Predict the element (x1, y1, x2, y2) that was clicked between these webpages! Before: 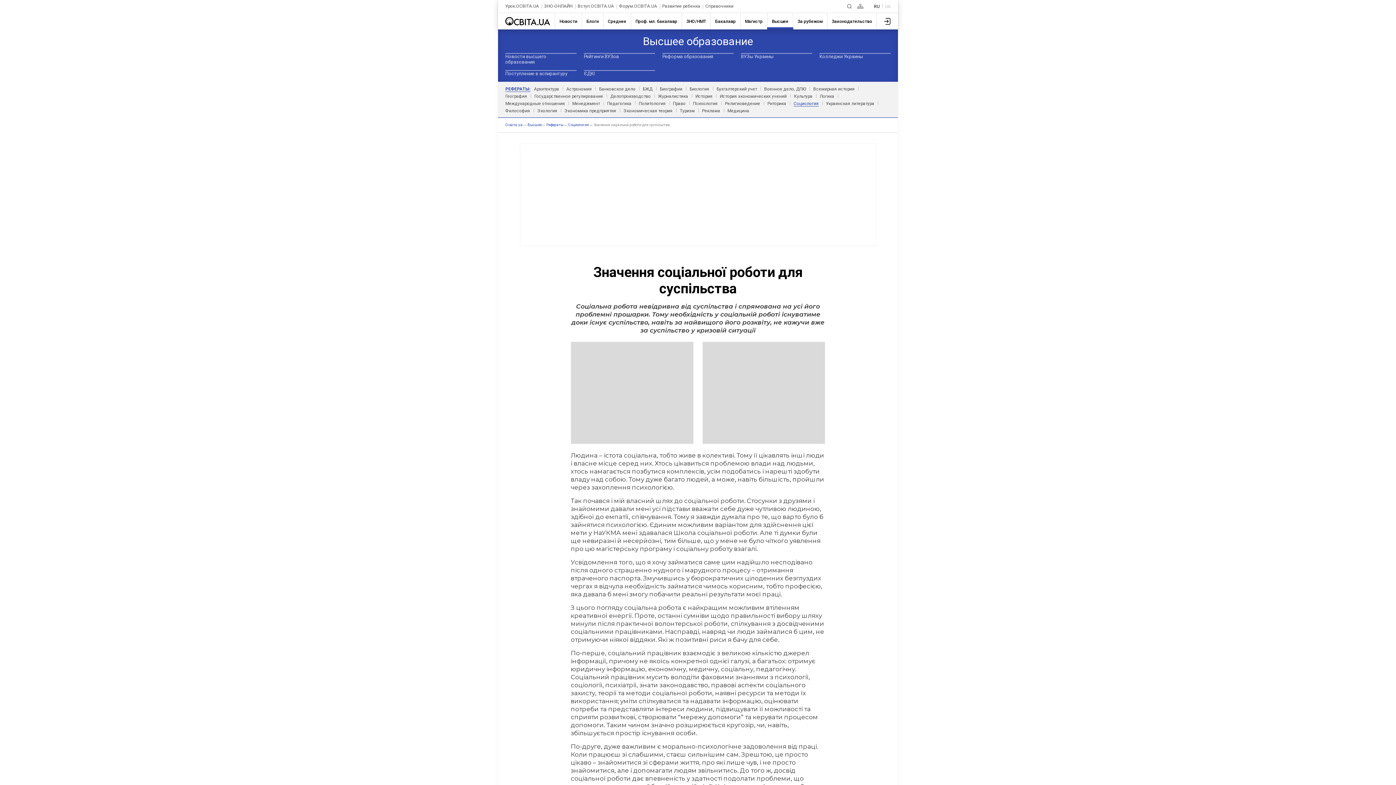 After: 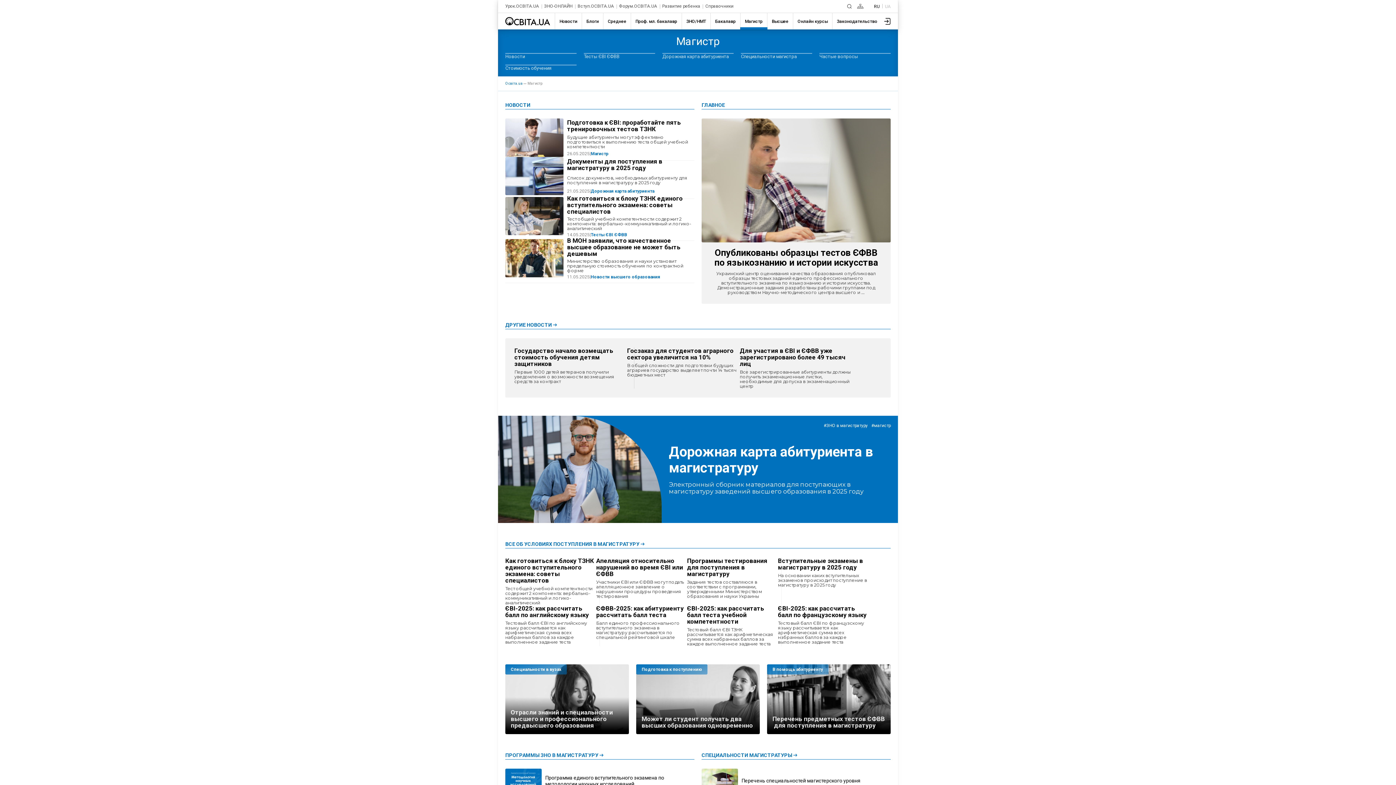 Action: bbox: (740, 13, 767, 29) label: Магистр